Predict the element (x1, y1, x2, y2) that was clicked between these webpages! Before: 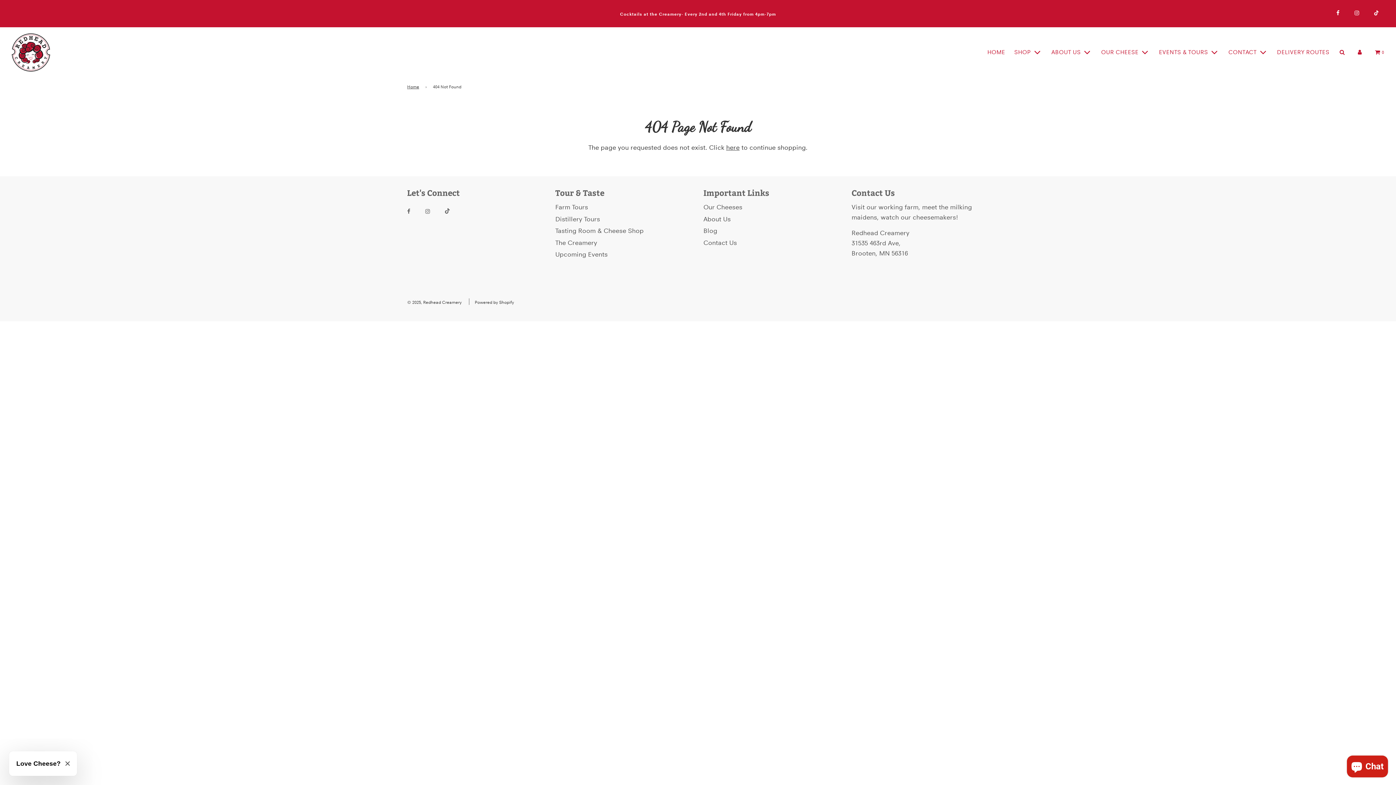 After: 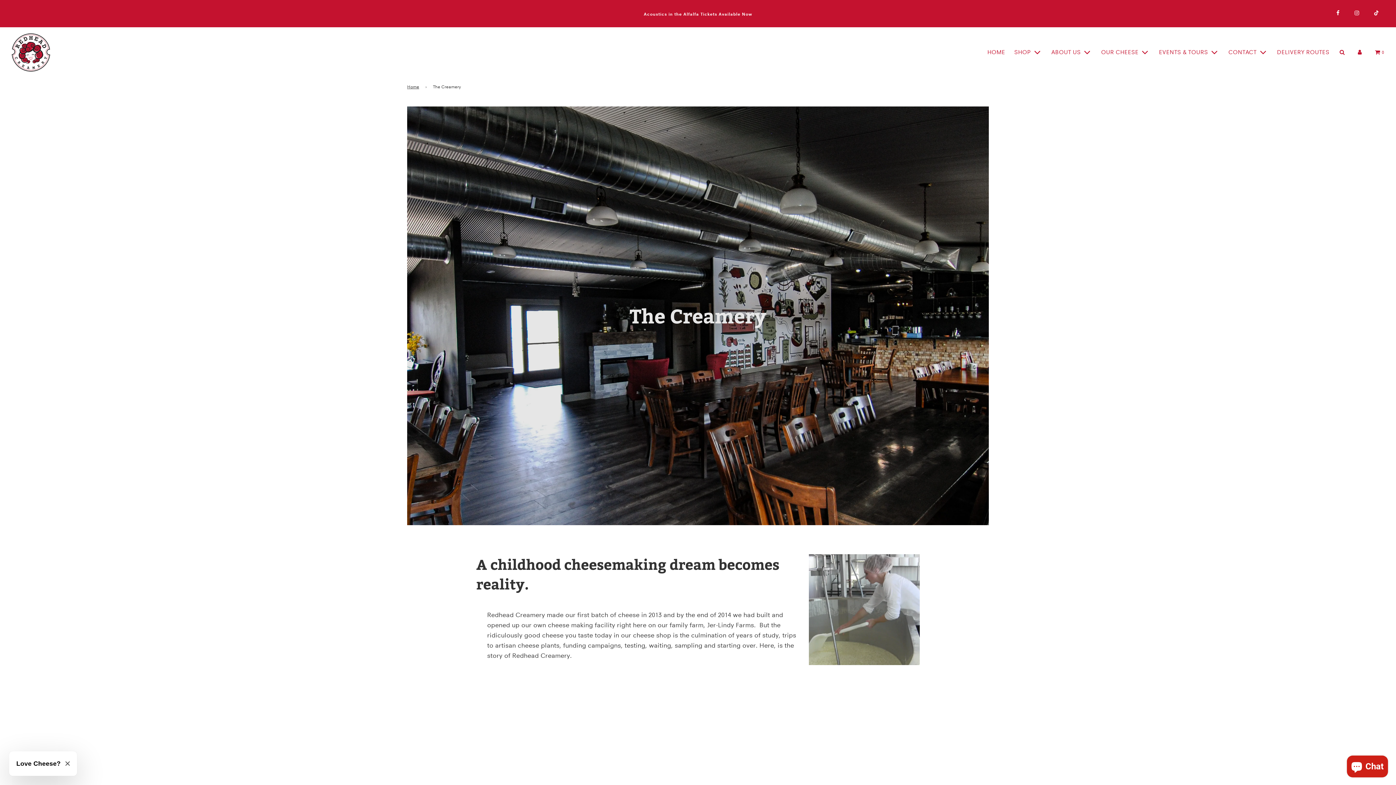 Action: bbox: (703, 215, 730, 222) label: About Us